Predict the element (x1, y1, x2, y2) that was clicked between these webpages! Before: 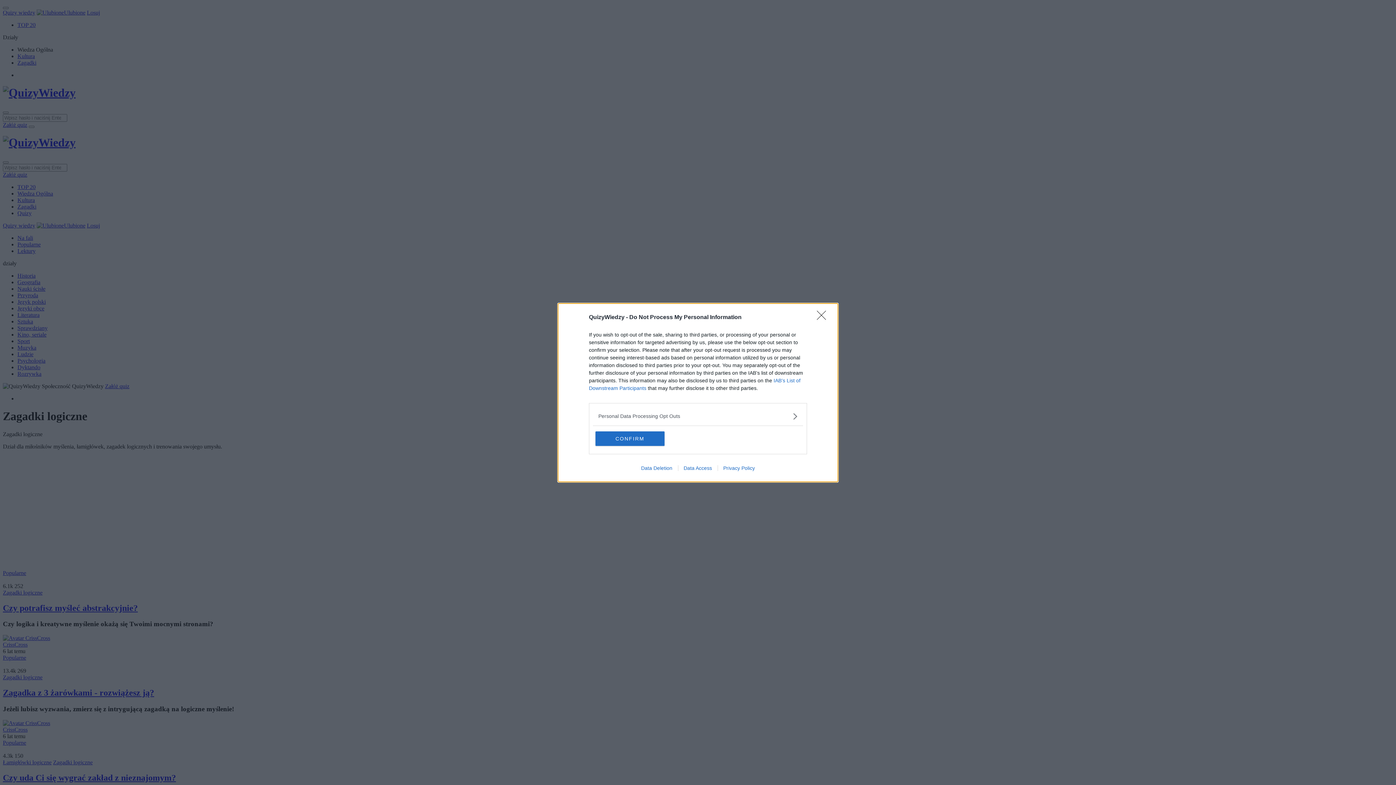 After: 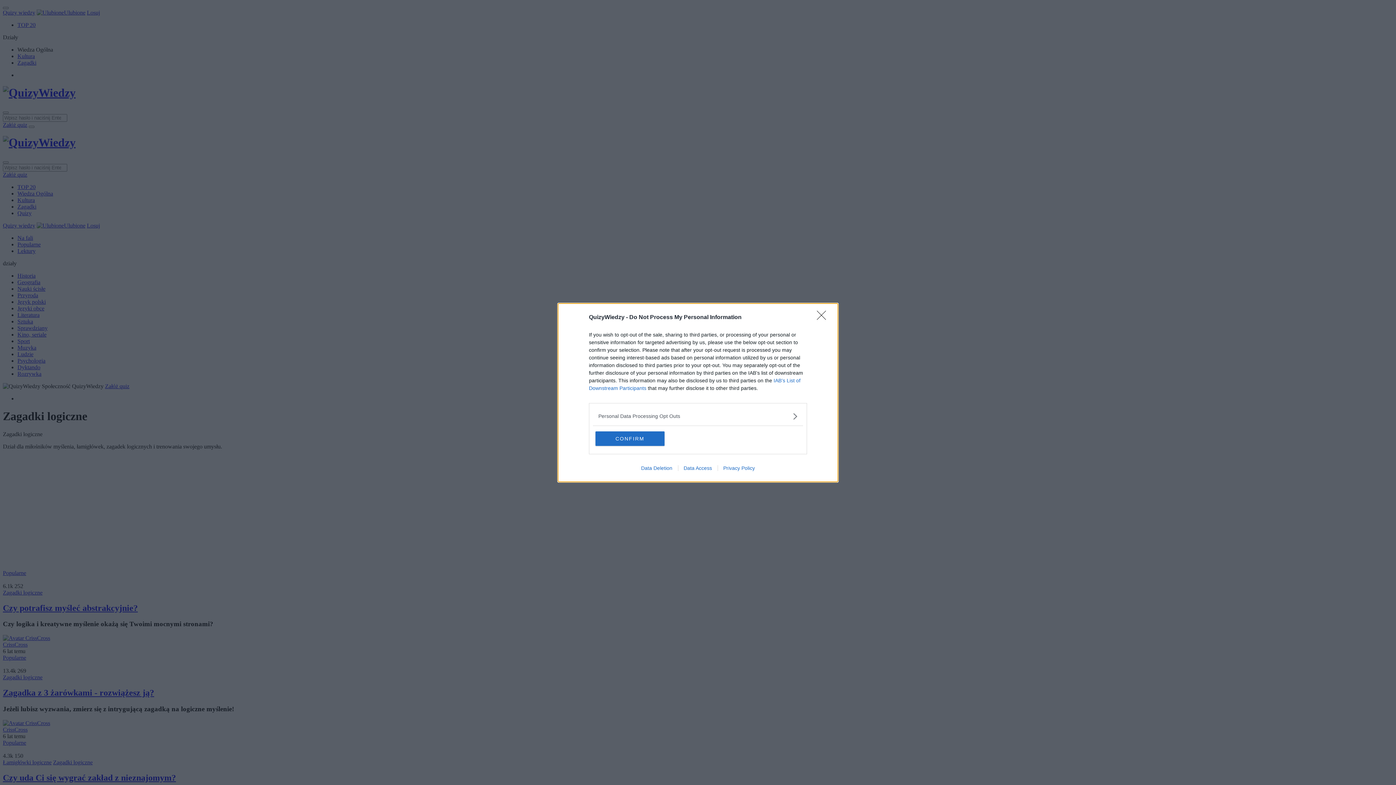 Action: label: Data Deletion bbox: (635, 465, 678, 471)